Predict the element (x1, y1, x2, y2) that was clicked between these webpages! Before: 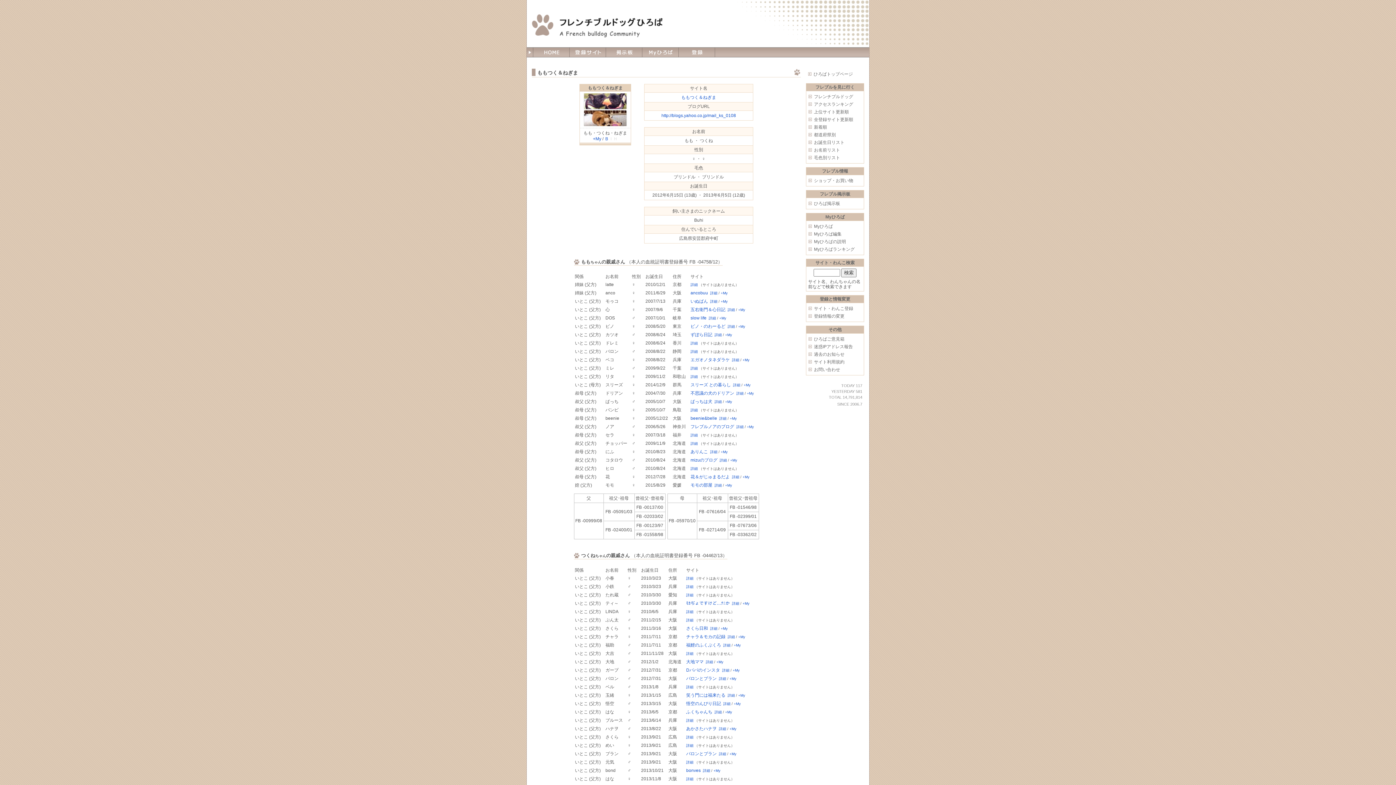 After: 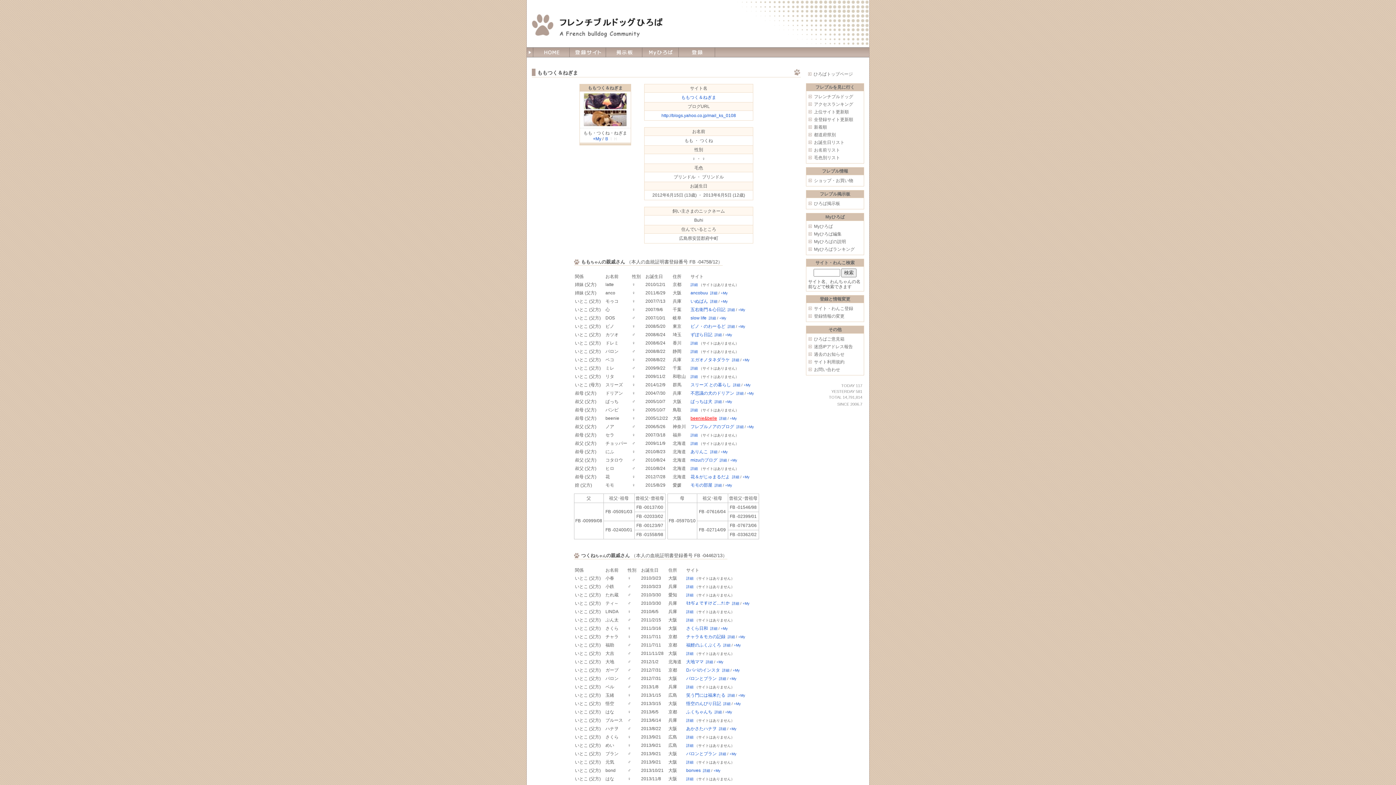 Action: bbox: (690, 416, 717, 421) label: beenie&belle